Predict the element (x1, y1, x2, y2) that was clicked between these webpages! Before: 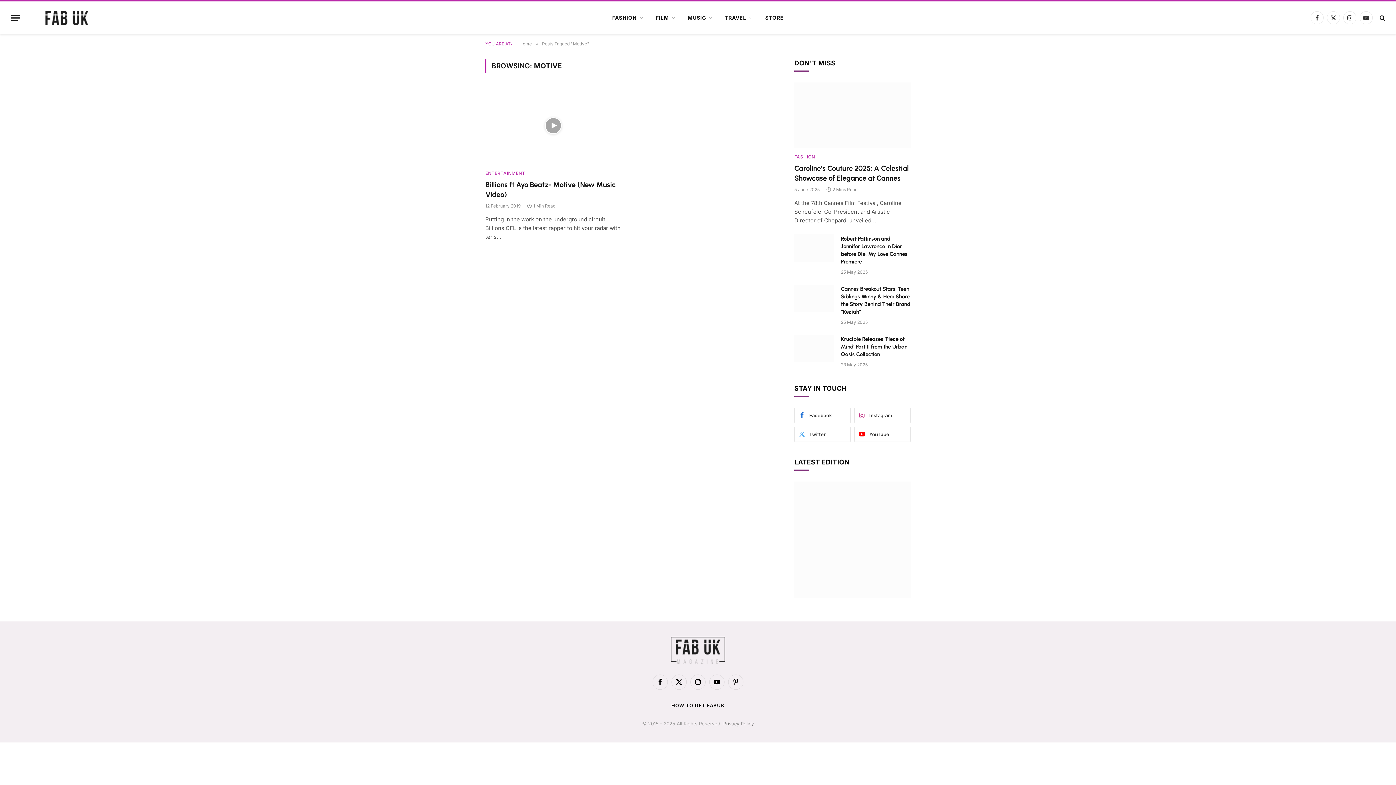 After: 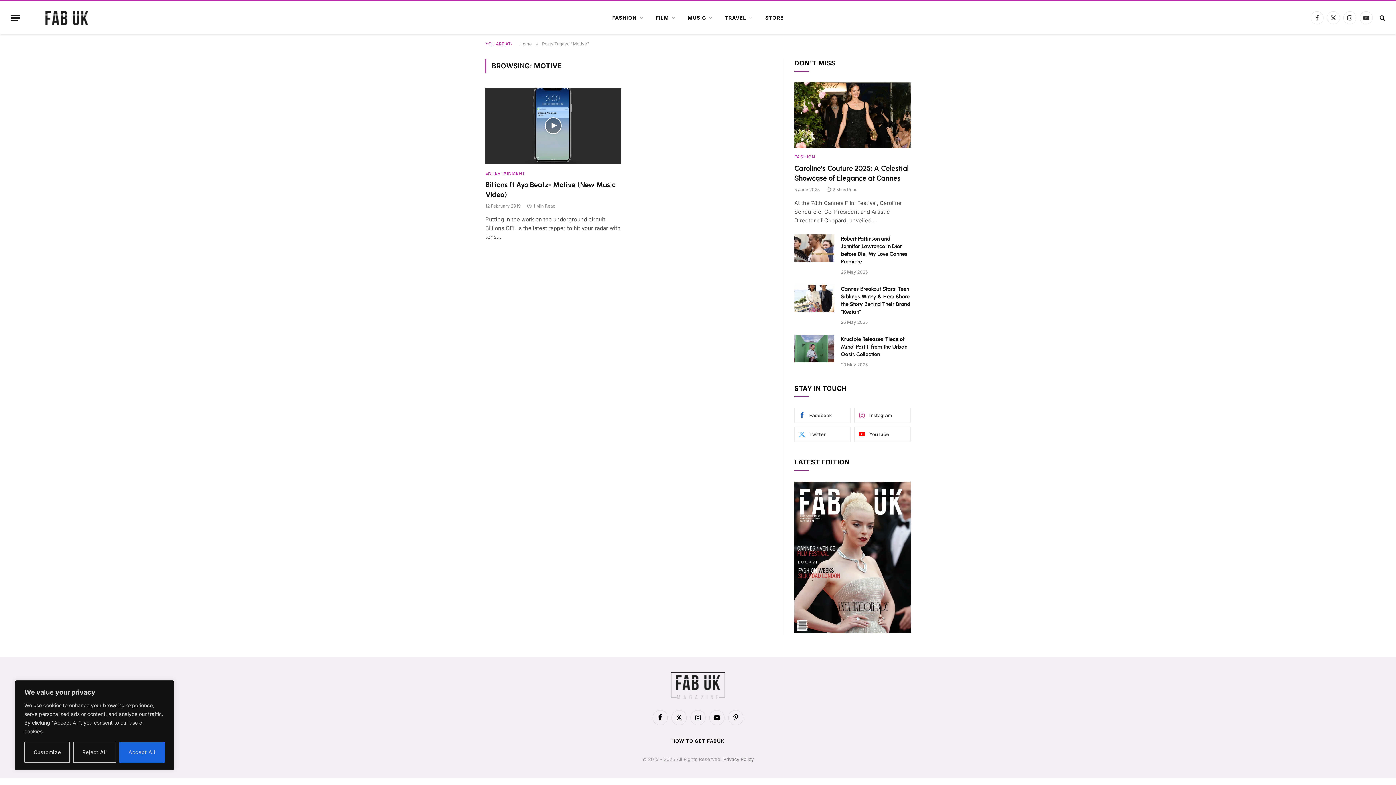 Action: label: Facebook bbox: (652, 674, 668, 690)